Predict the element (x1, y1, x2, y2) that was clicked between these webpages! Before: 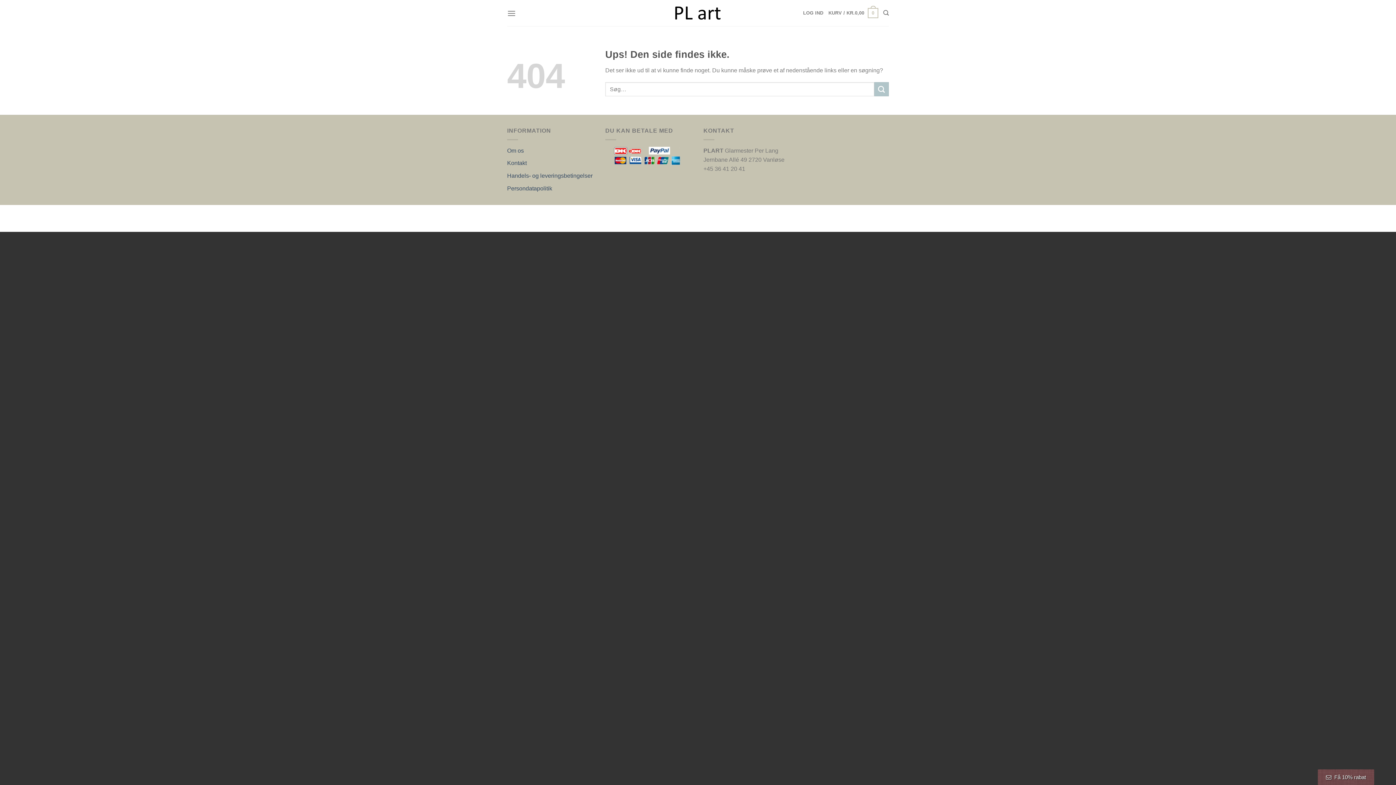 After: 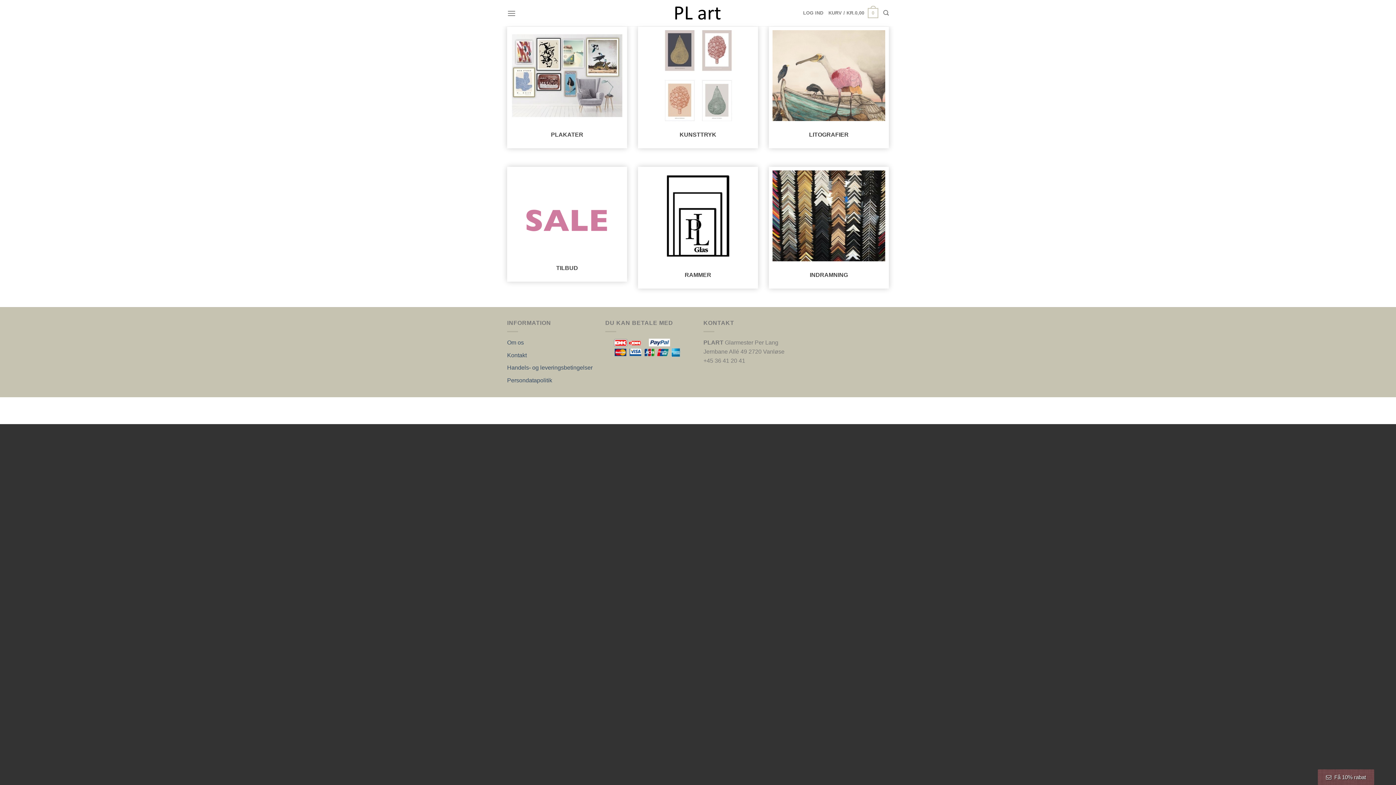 Action: bbox: (674, 5, 721, 20)